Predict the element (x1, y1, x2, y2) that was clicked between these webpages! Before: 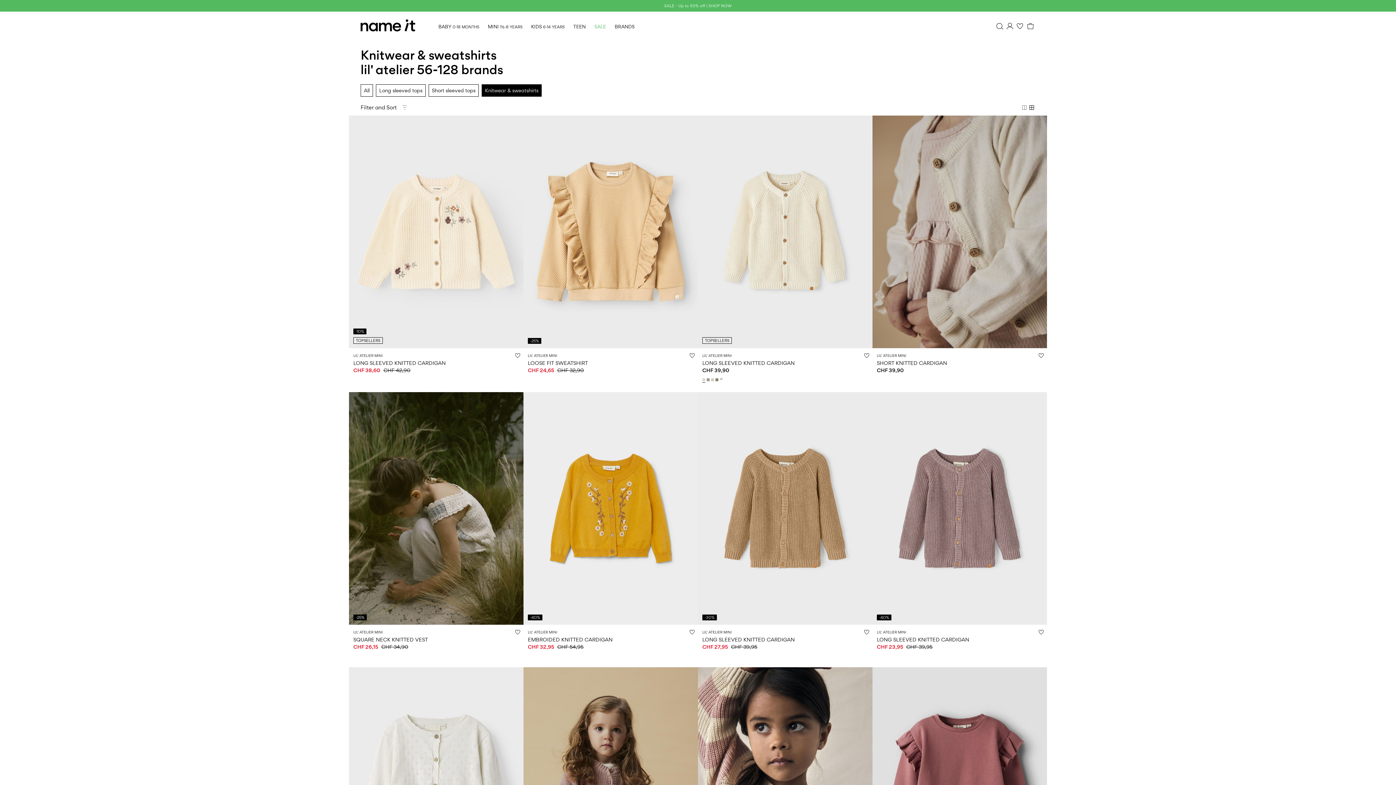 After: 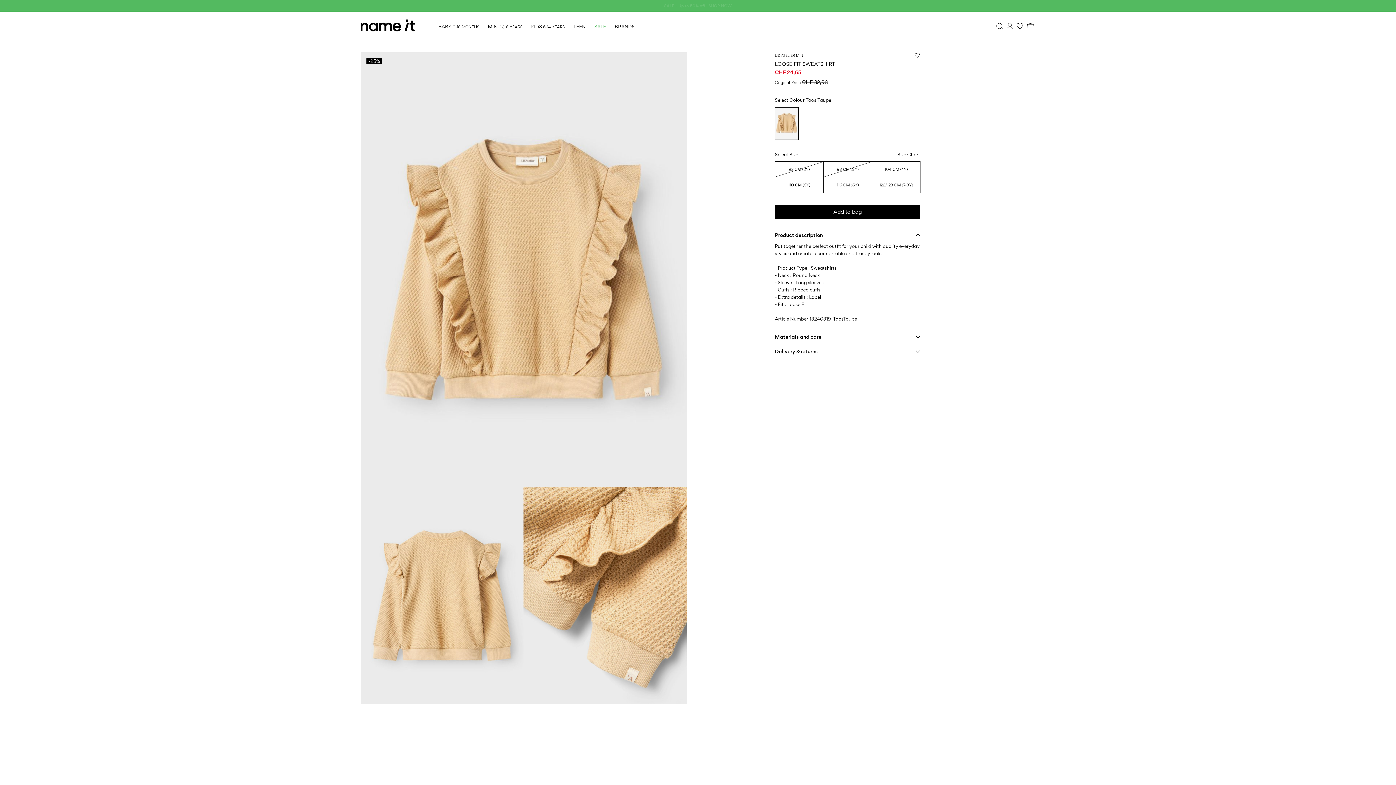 Action: bbox: (523, 115, 698, 348)